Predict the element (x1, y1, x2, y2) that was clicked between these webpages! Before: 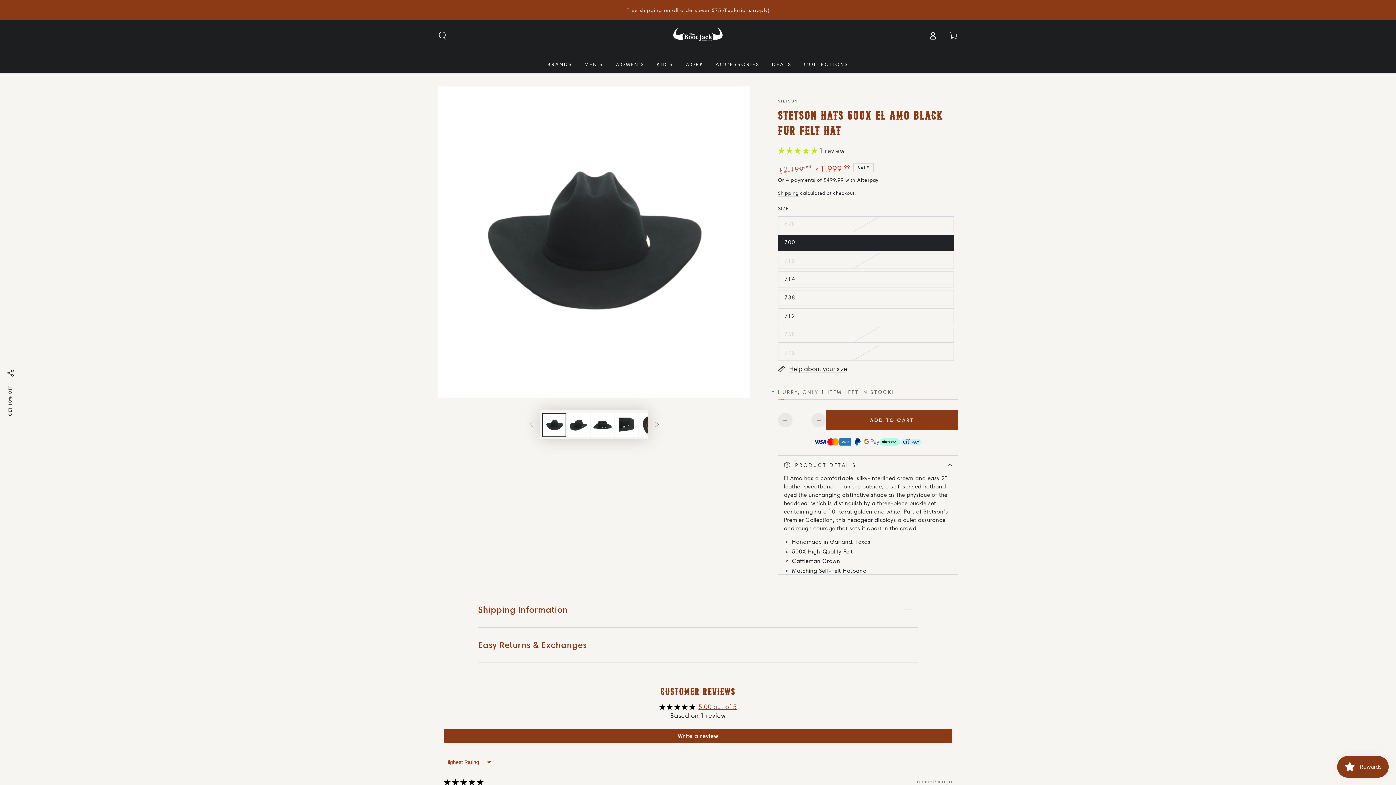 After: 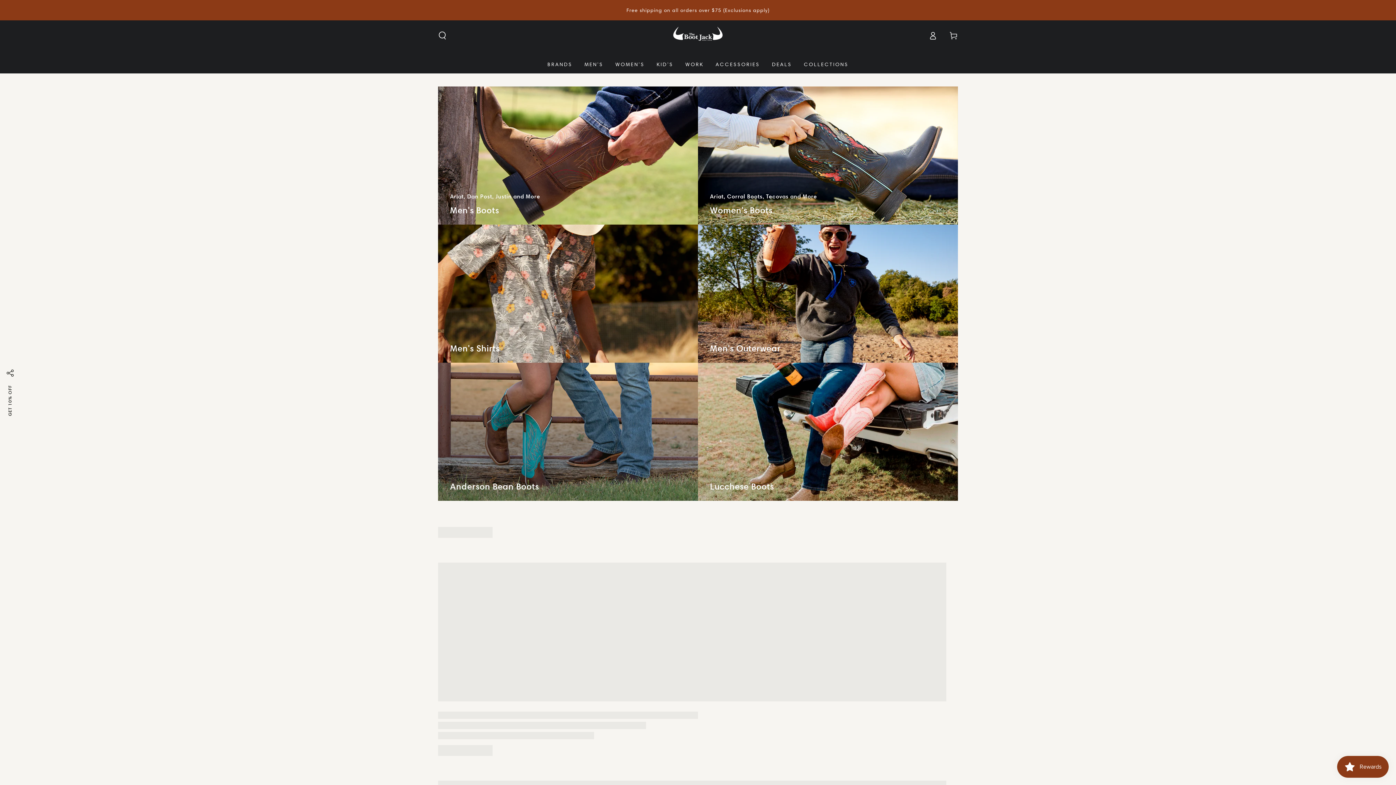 Action: bbox: (661, 20, 734, 50)